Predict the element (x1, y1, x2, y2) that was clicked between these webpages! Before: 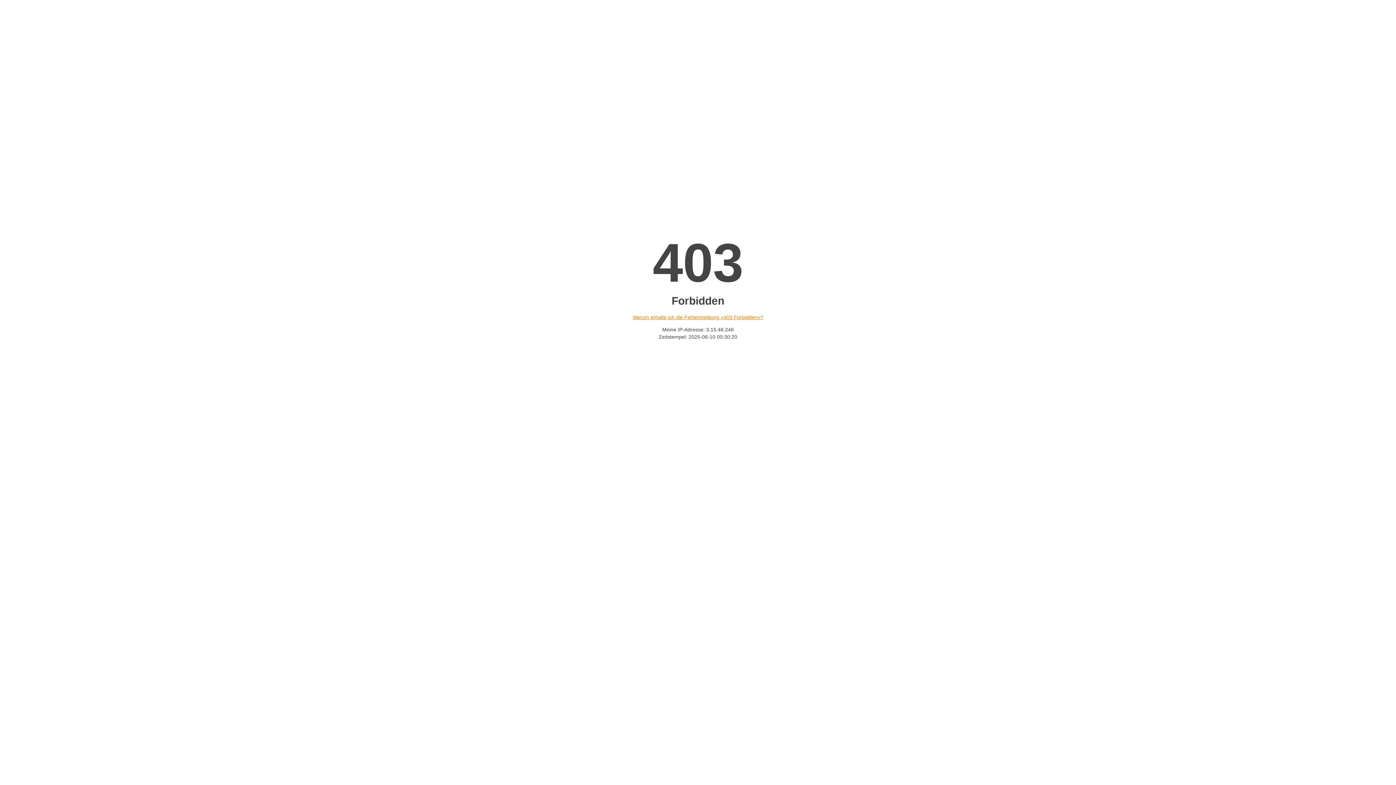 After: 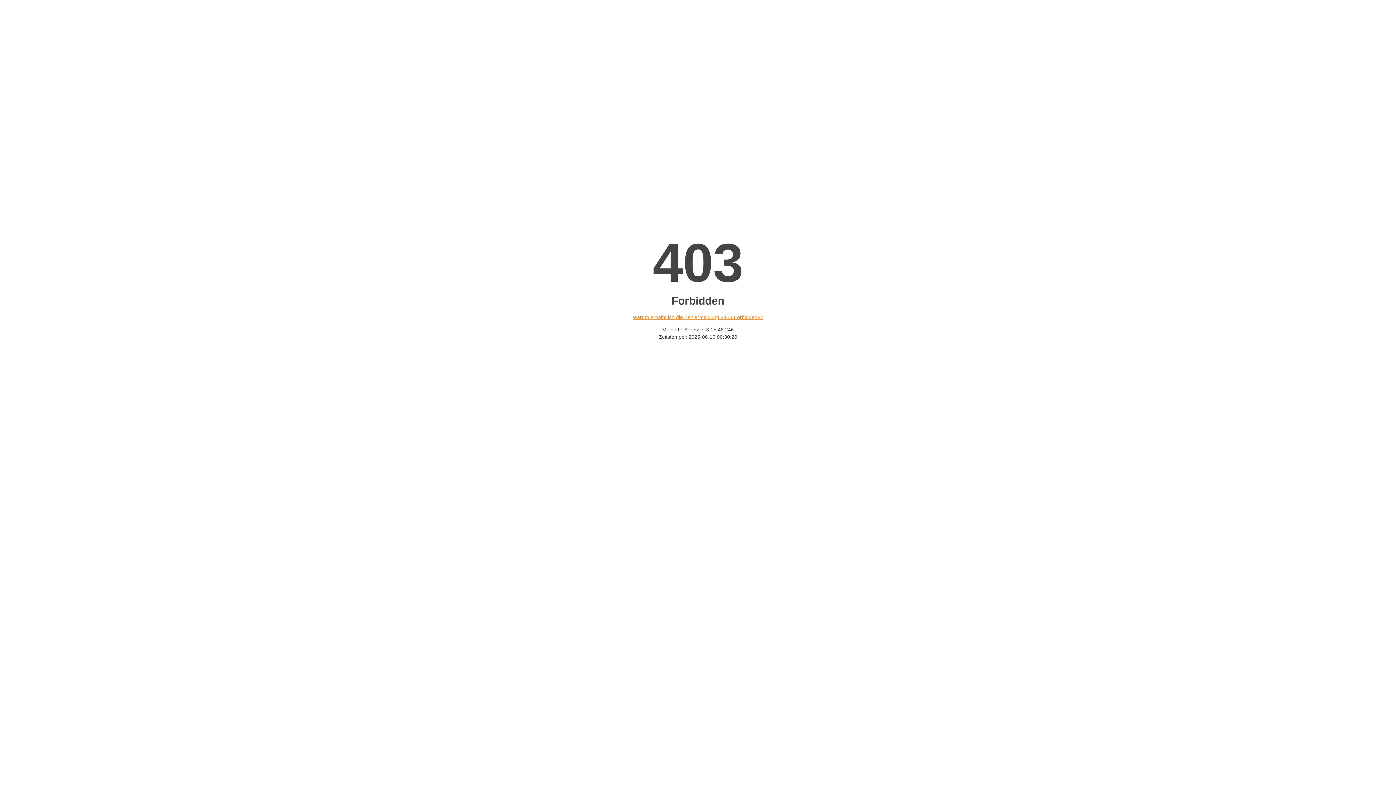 Action: label: Warum erhalte ich die Fehlermeldung «403 Forbidden»? bbox: (632, 314, 763, 320)